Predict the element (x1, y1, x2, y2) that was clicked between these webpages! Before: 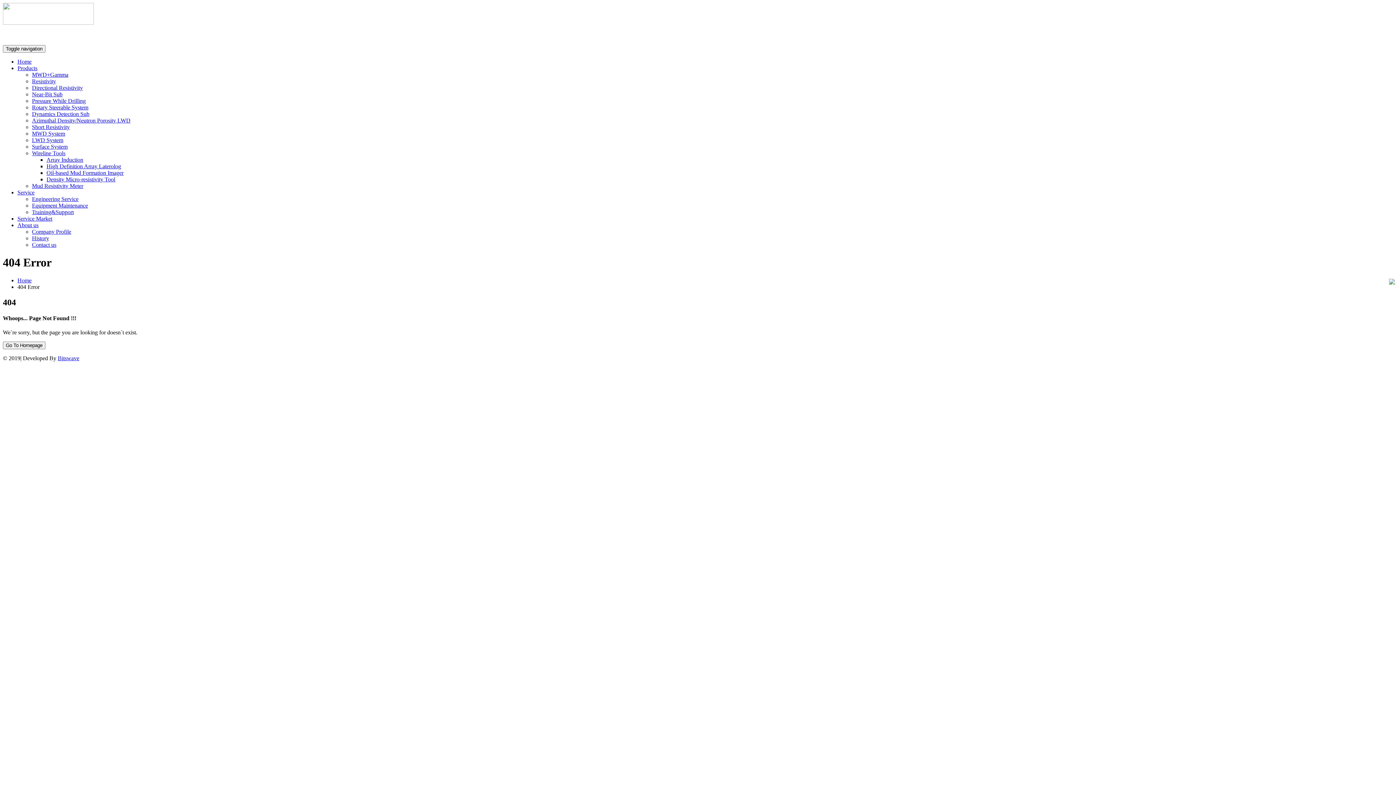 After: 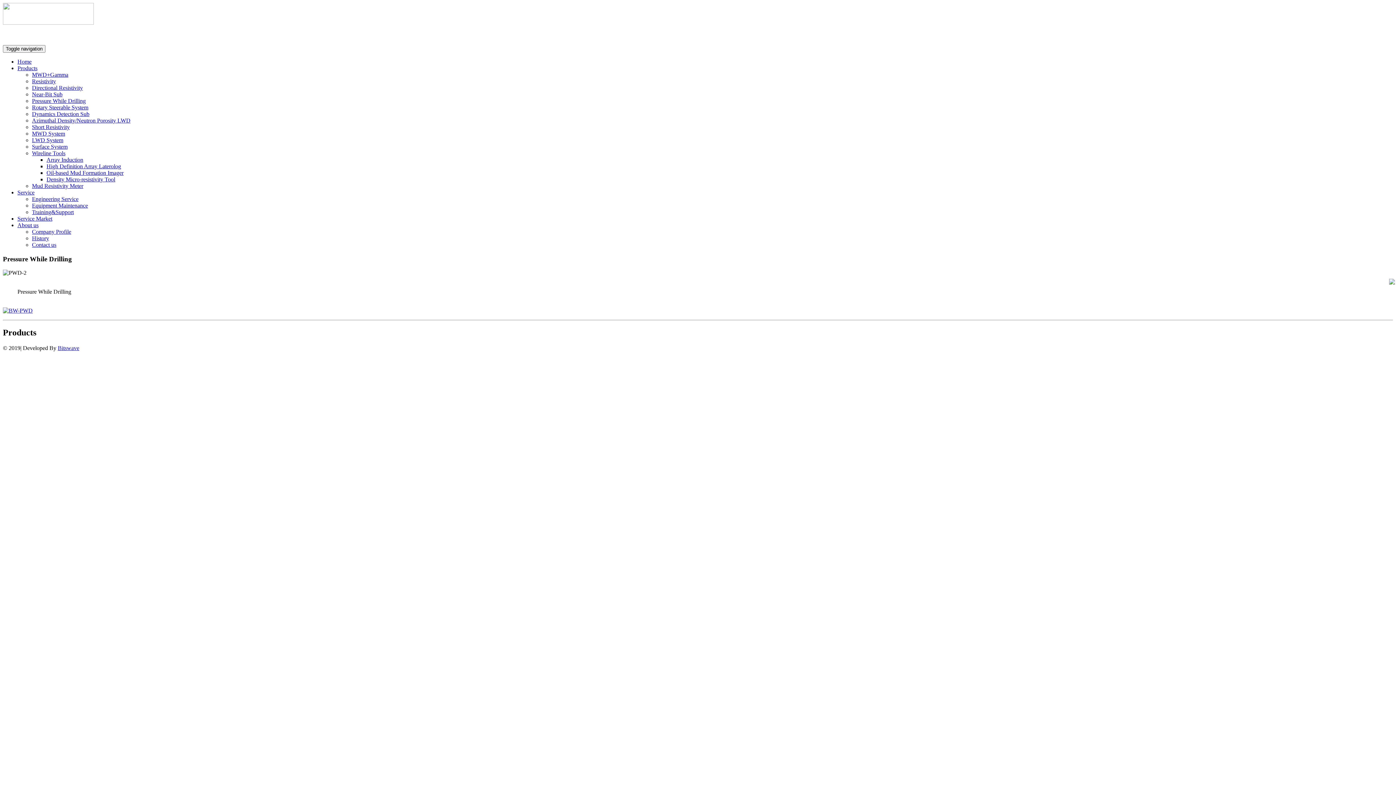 Action: label: Pressure While Drilling bbox: (32, 97, 85, 104)